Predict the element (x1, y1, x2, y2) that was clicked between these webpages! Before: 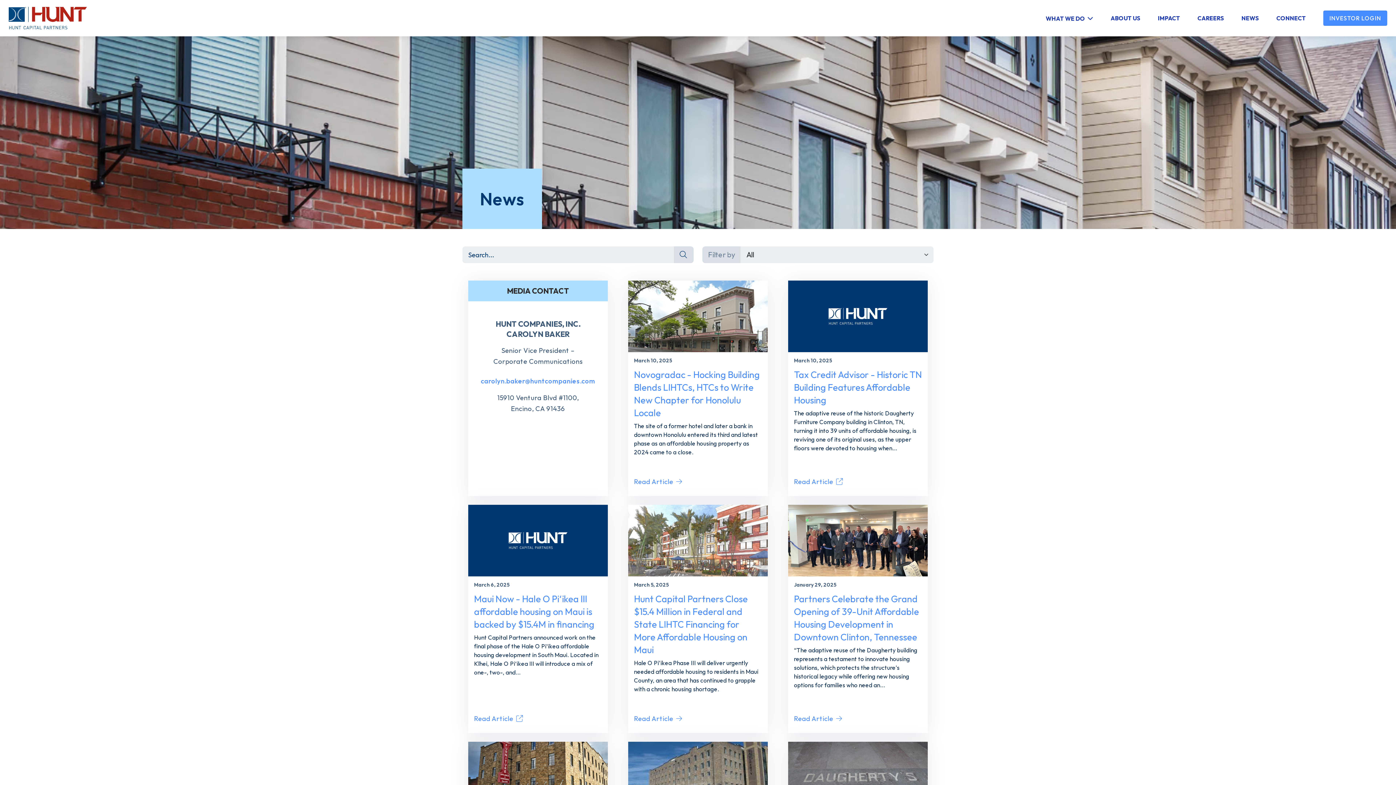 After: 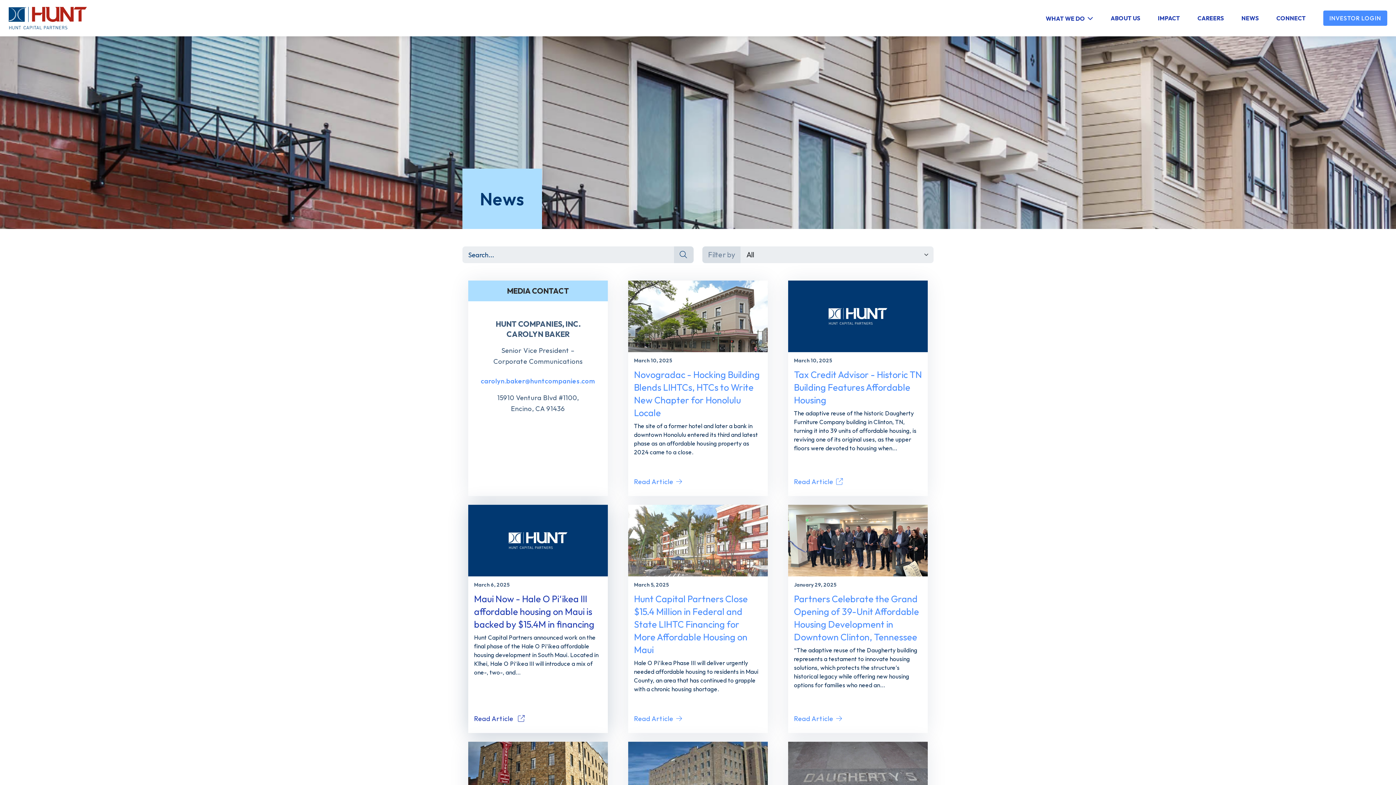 Action: label: Read Article bbox: (474, 714, 523, 723)